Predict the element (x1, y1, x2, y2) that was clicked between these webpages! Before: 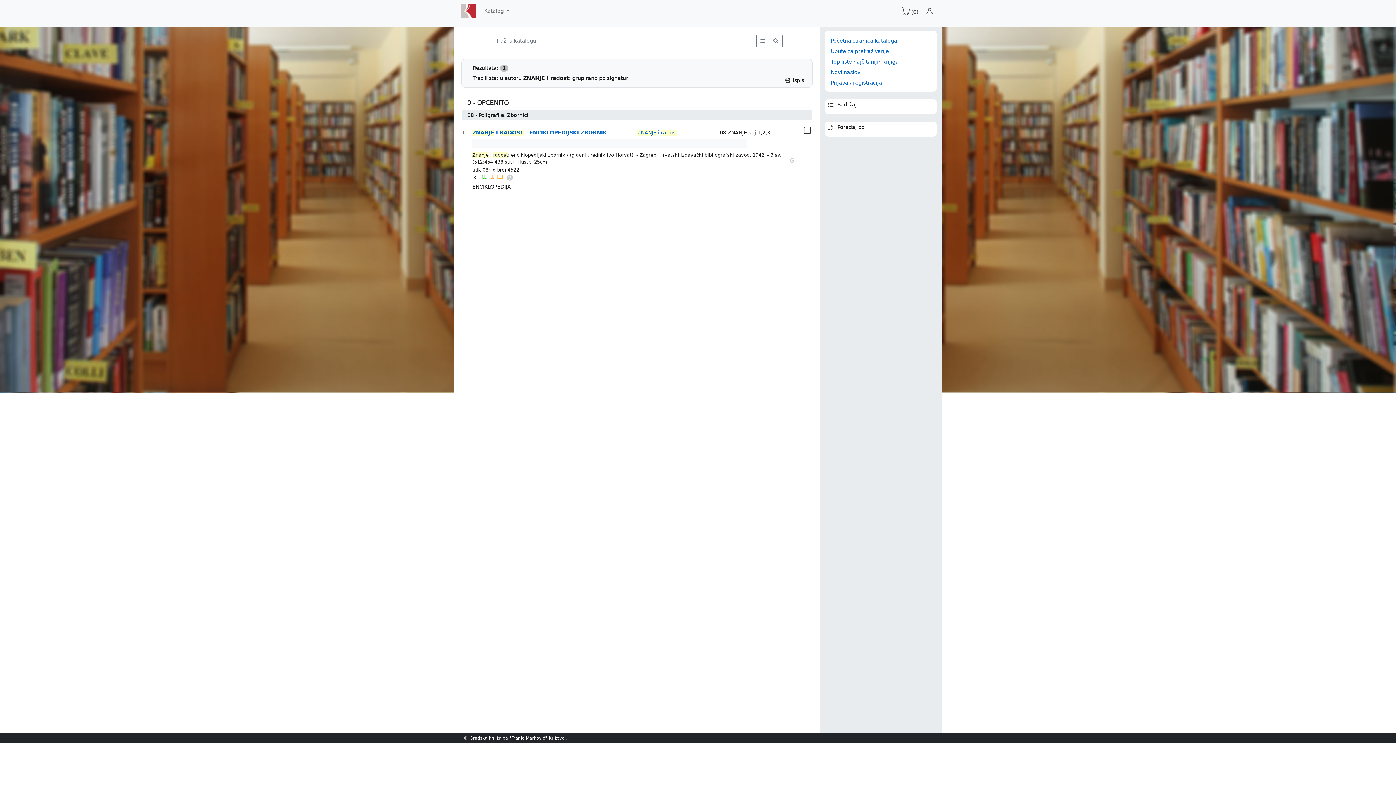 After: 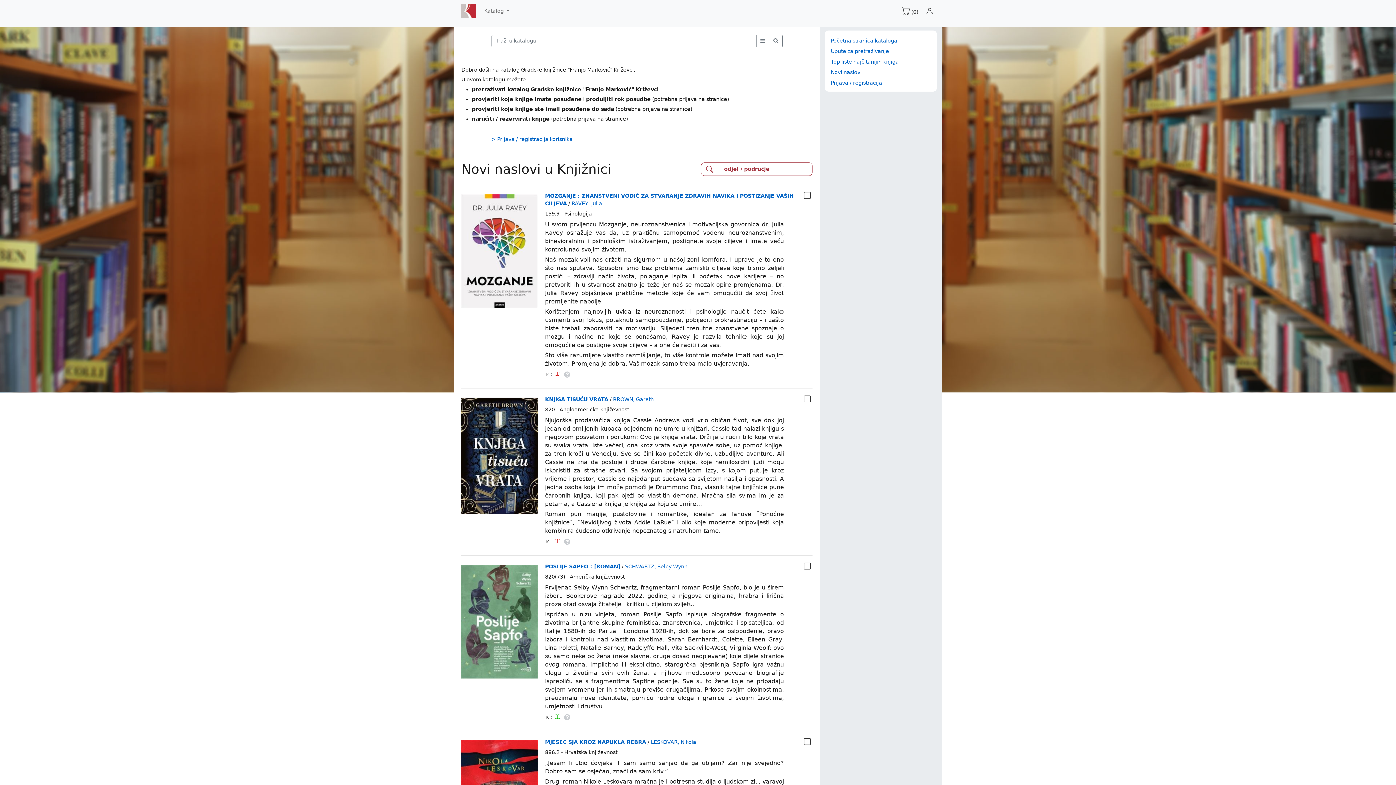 Action: bbox: (831, 37, 897, 43) label: Početna stranica kataloga